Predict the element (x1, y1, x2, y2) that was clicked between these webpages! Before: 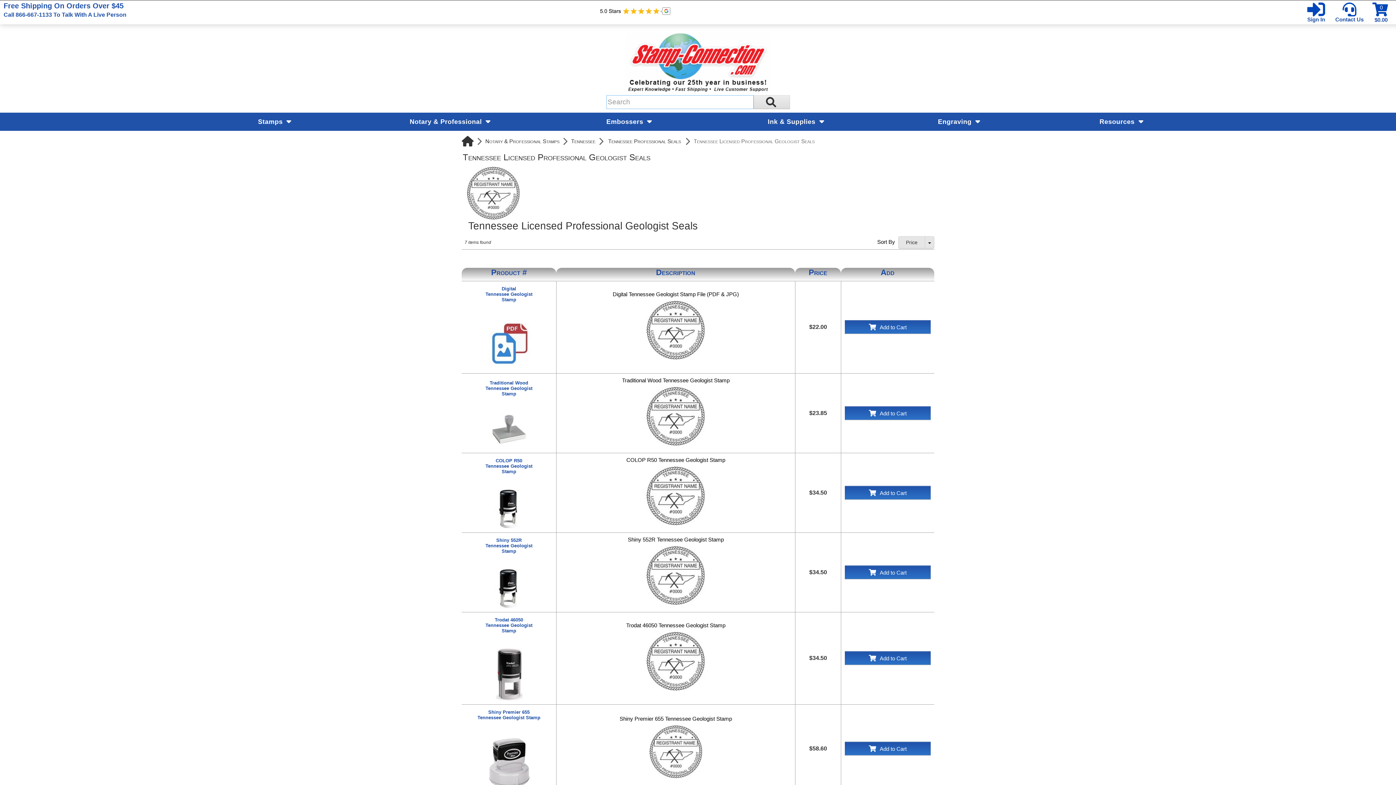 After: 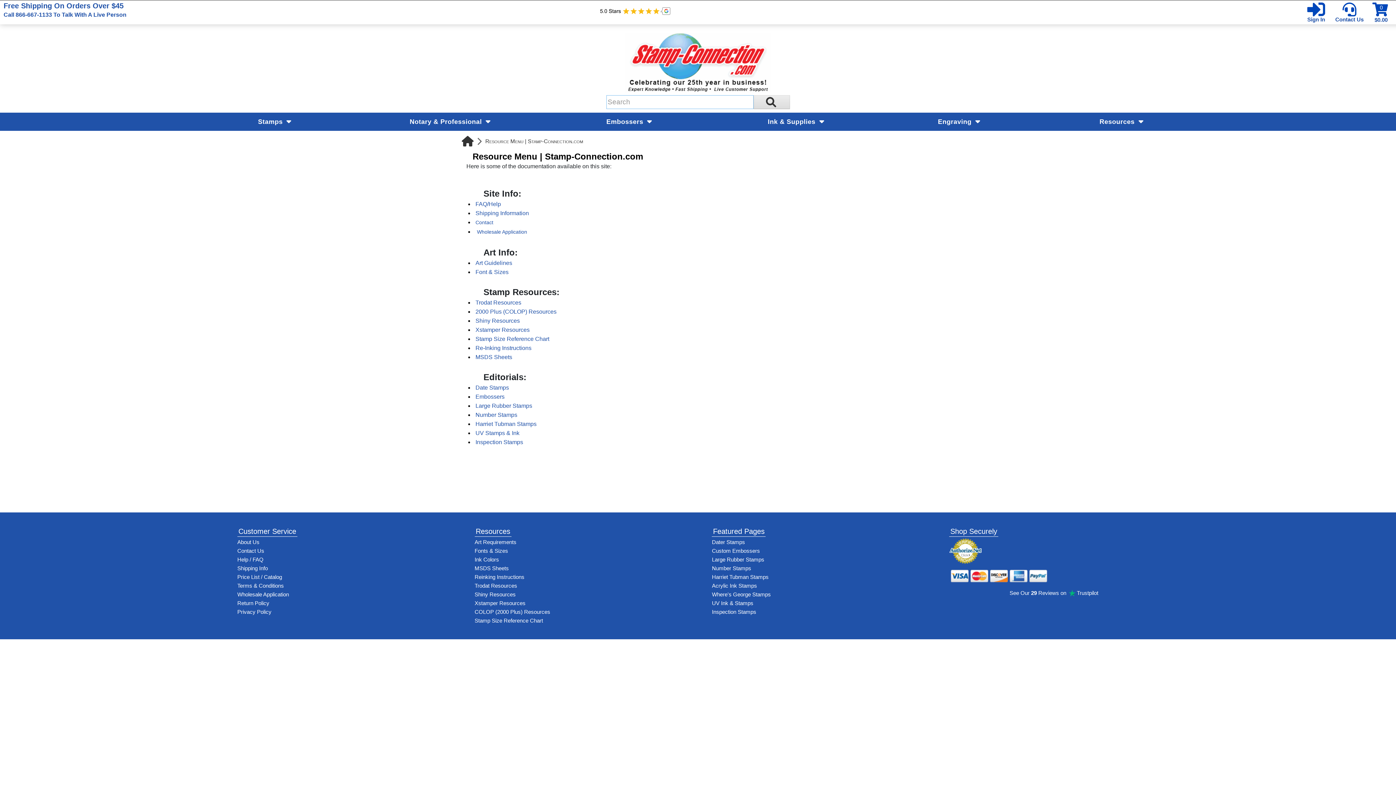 Action: label: Resources  bbox: (1099, 113, 1143, 130)